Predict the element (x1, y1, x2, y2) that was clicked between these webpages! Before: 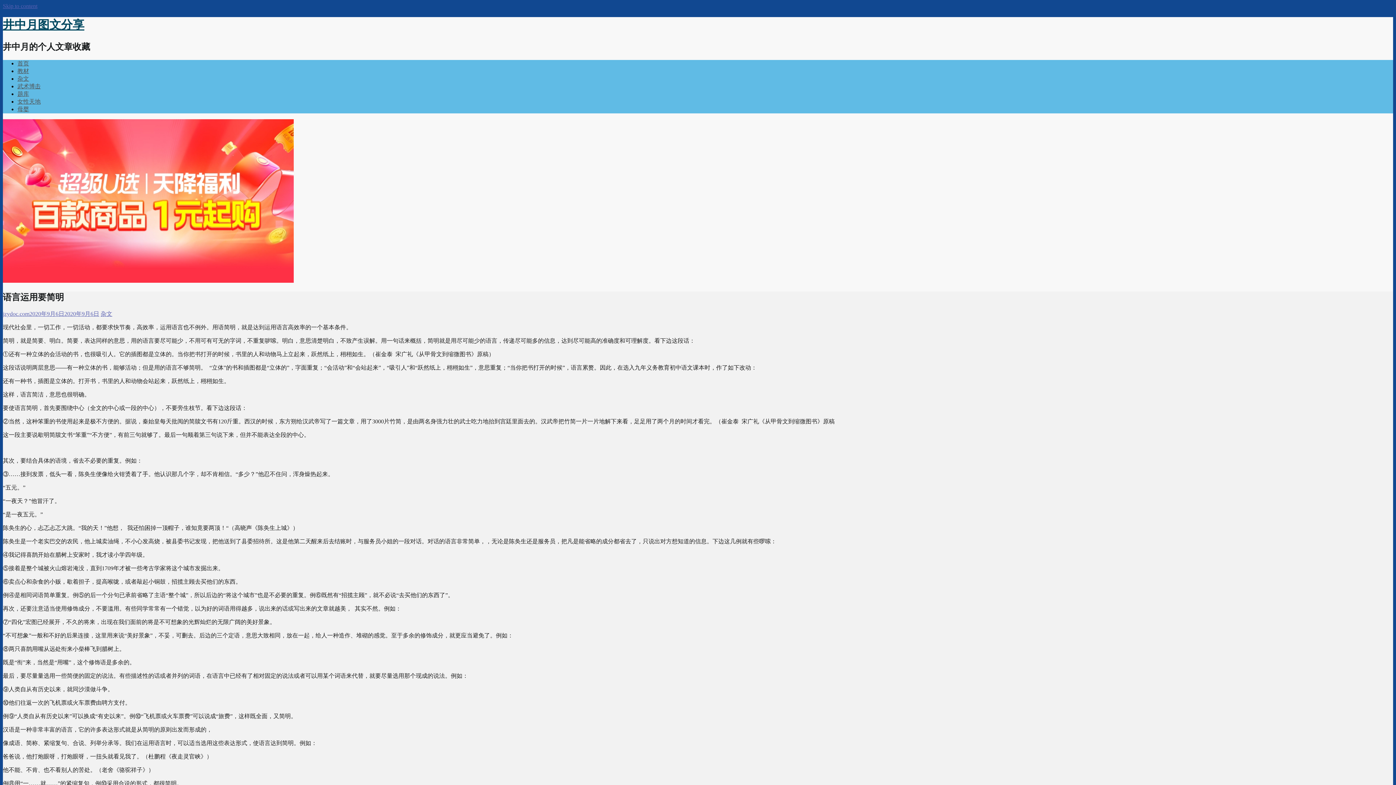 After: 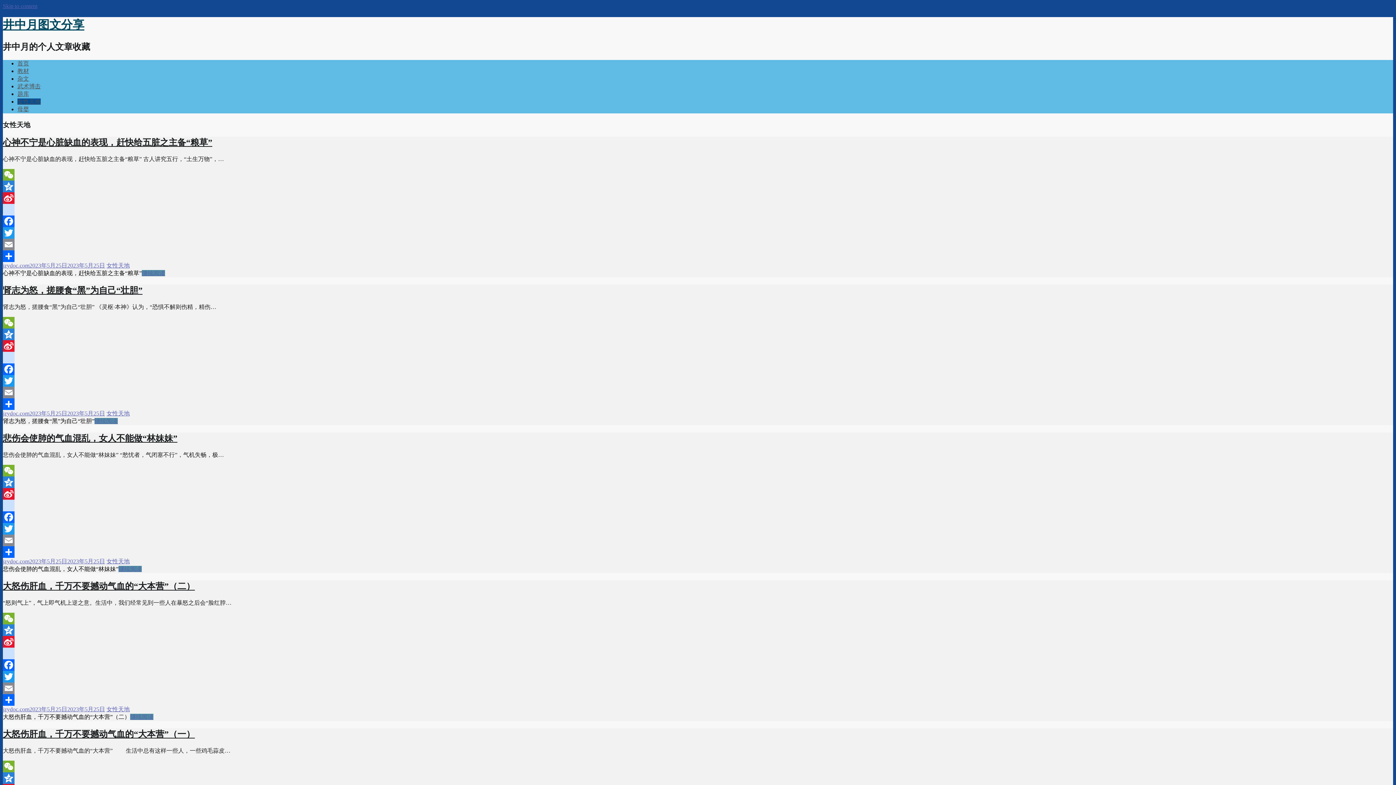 Action: bbox: (17, 98, 40, 104) label: 女性天地